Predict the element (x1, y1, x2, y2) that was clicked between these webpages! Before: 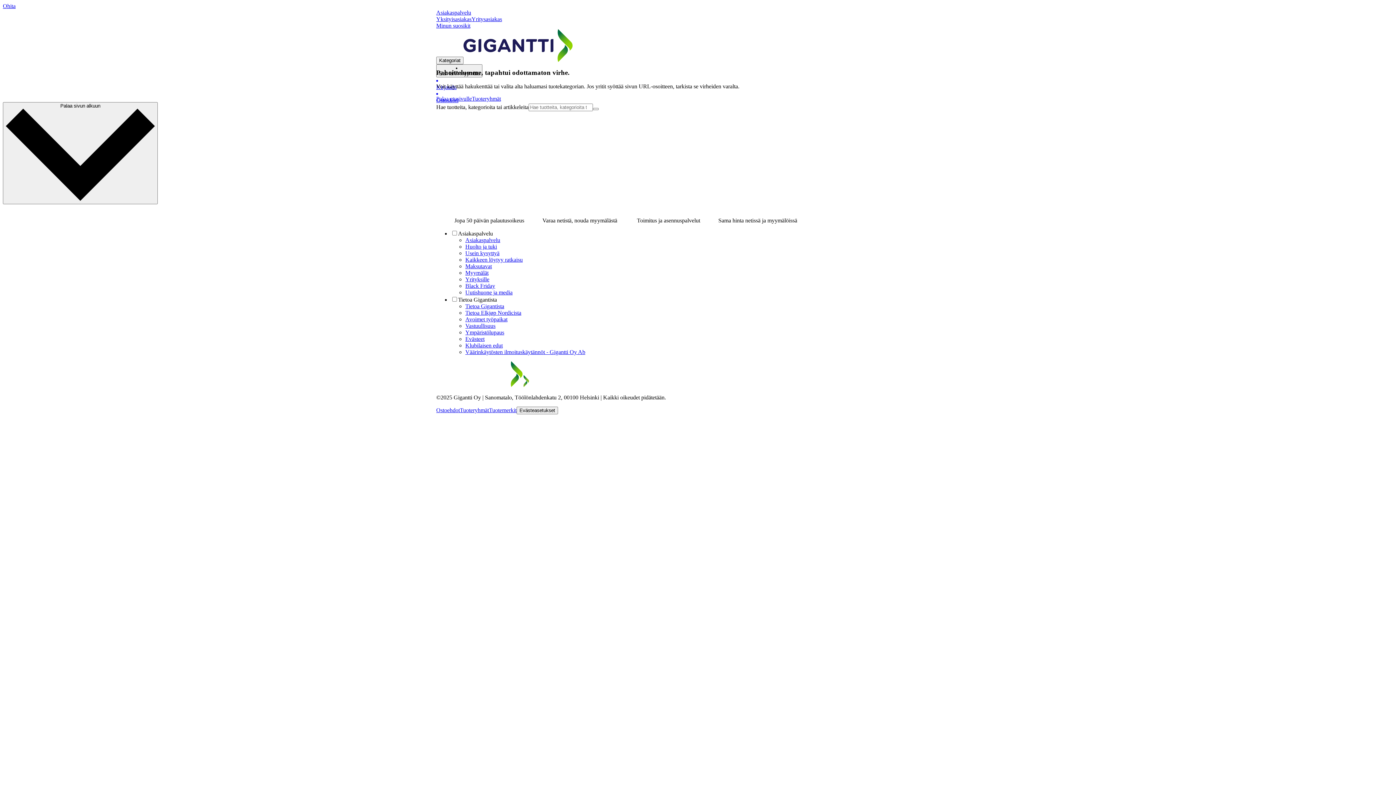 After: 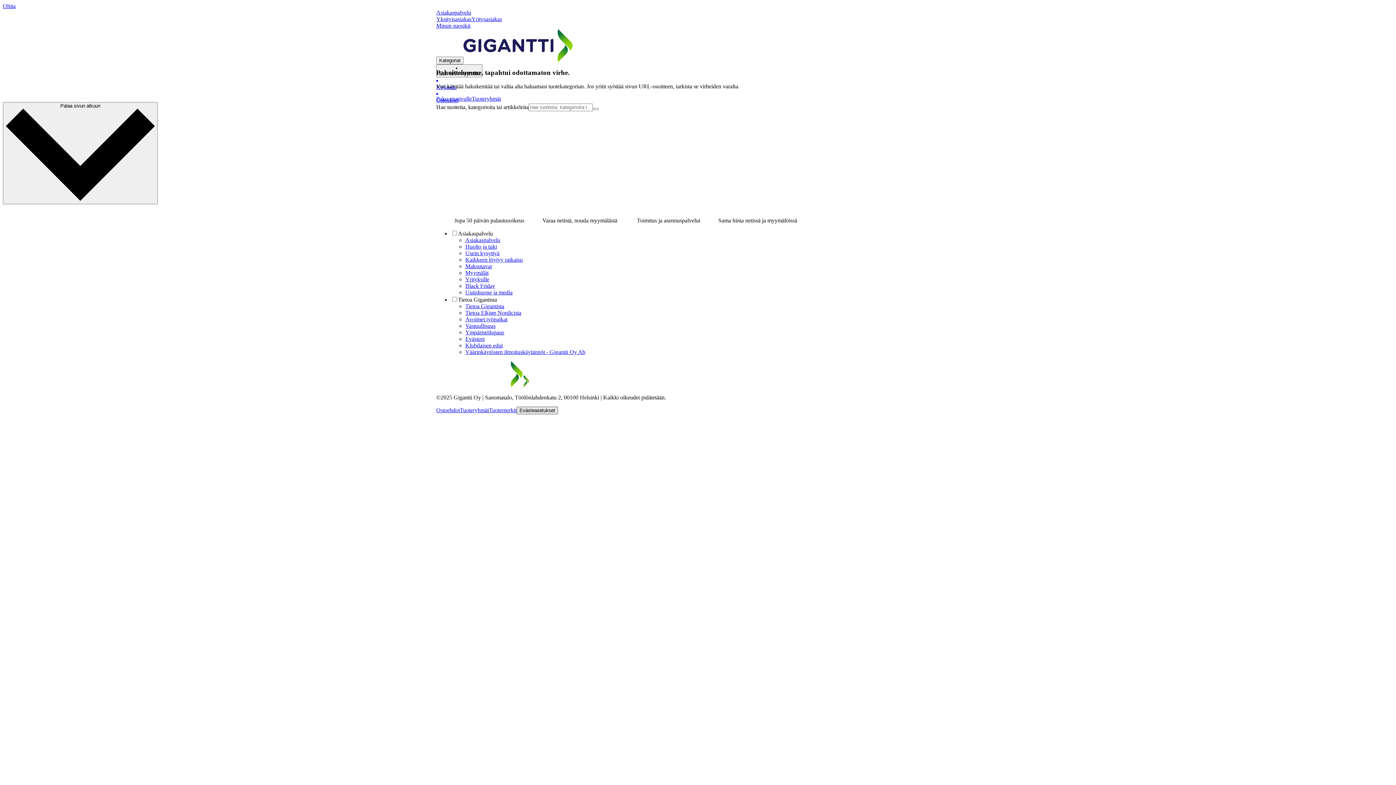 Action: bbox: (516, 406, 558, 414) label: Evästeasetukset